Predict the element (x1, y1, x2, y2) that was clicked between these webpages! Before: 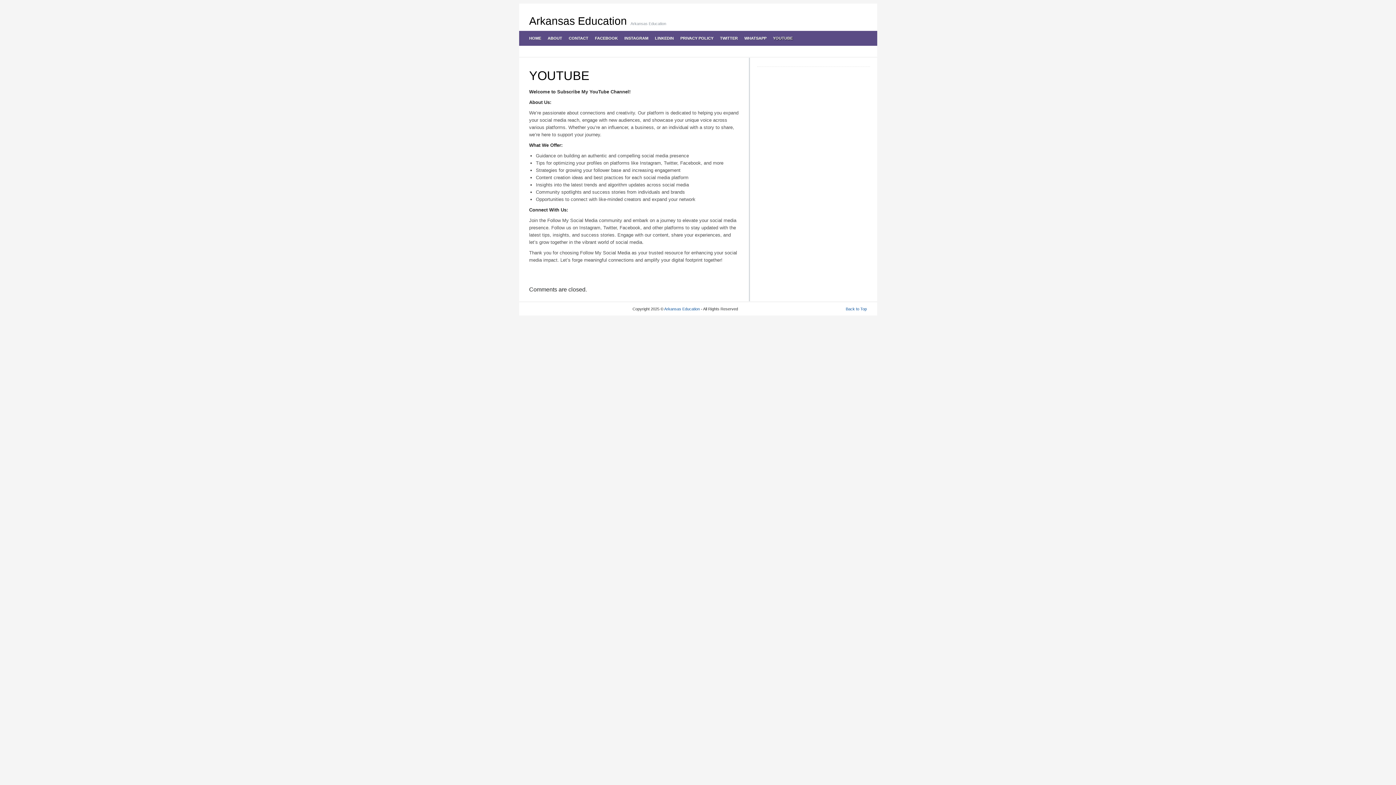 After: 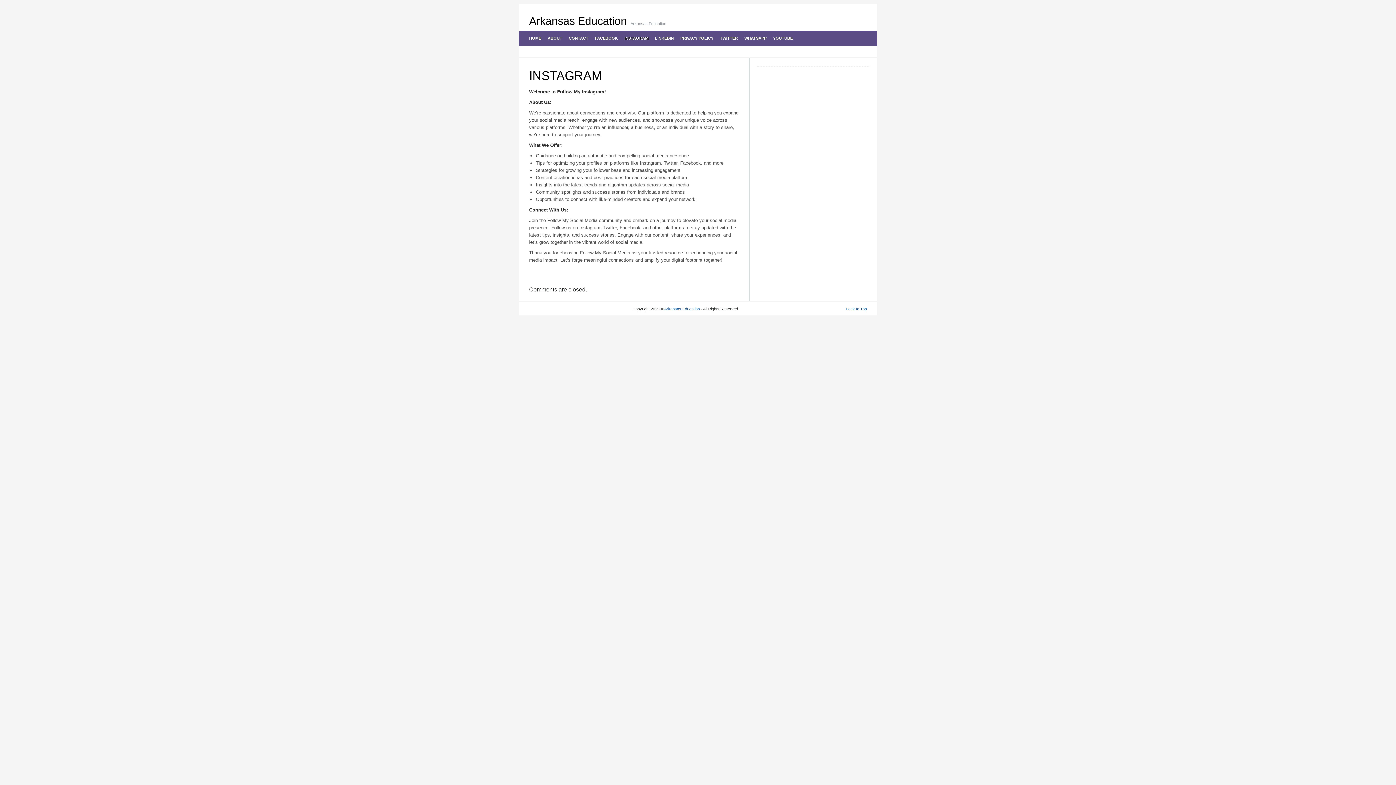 Action: label: INSTAGRAM bbox: (620, 30, 651, 45)